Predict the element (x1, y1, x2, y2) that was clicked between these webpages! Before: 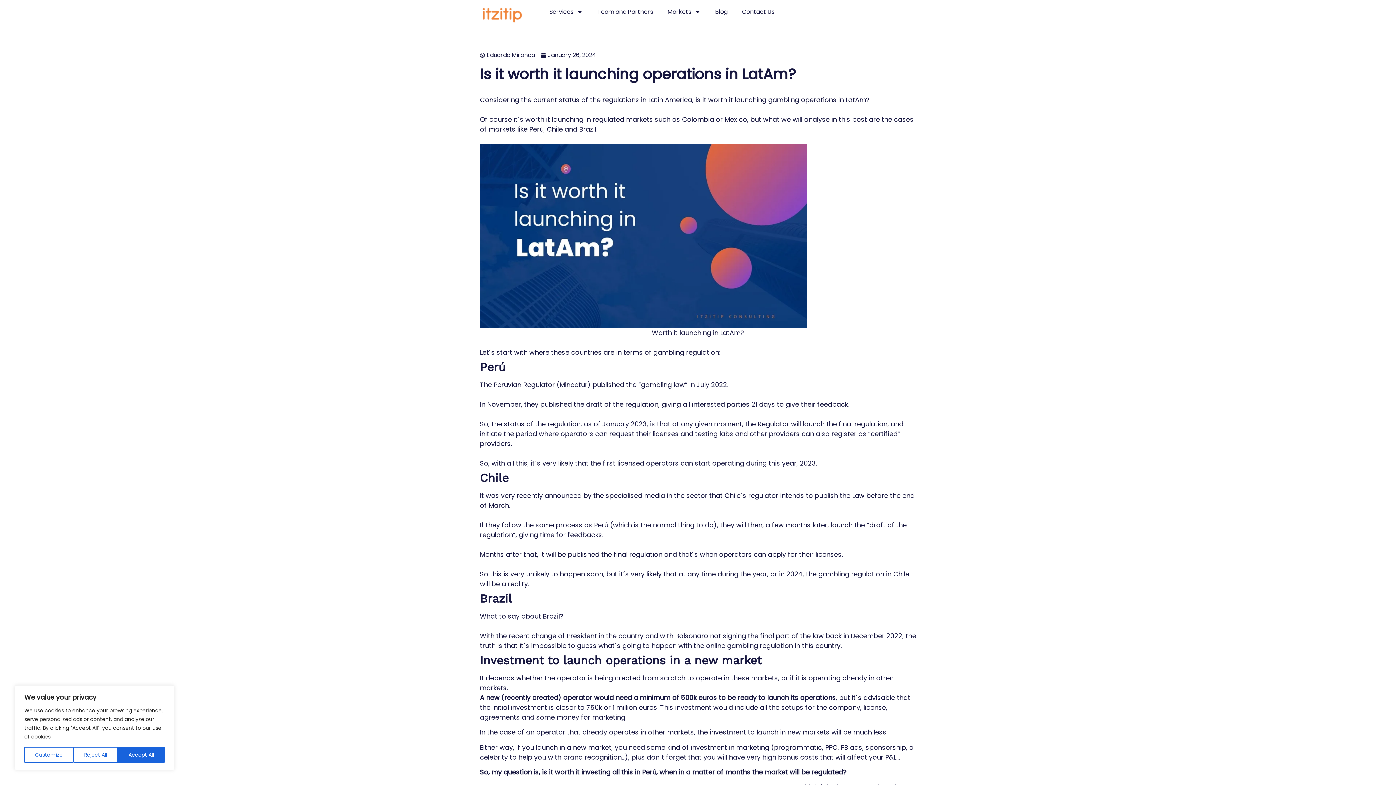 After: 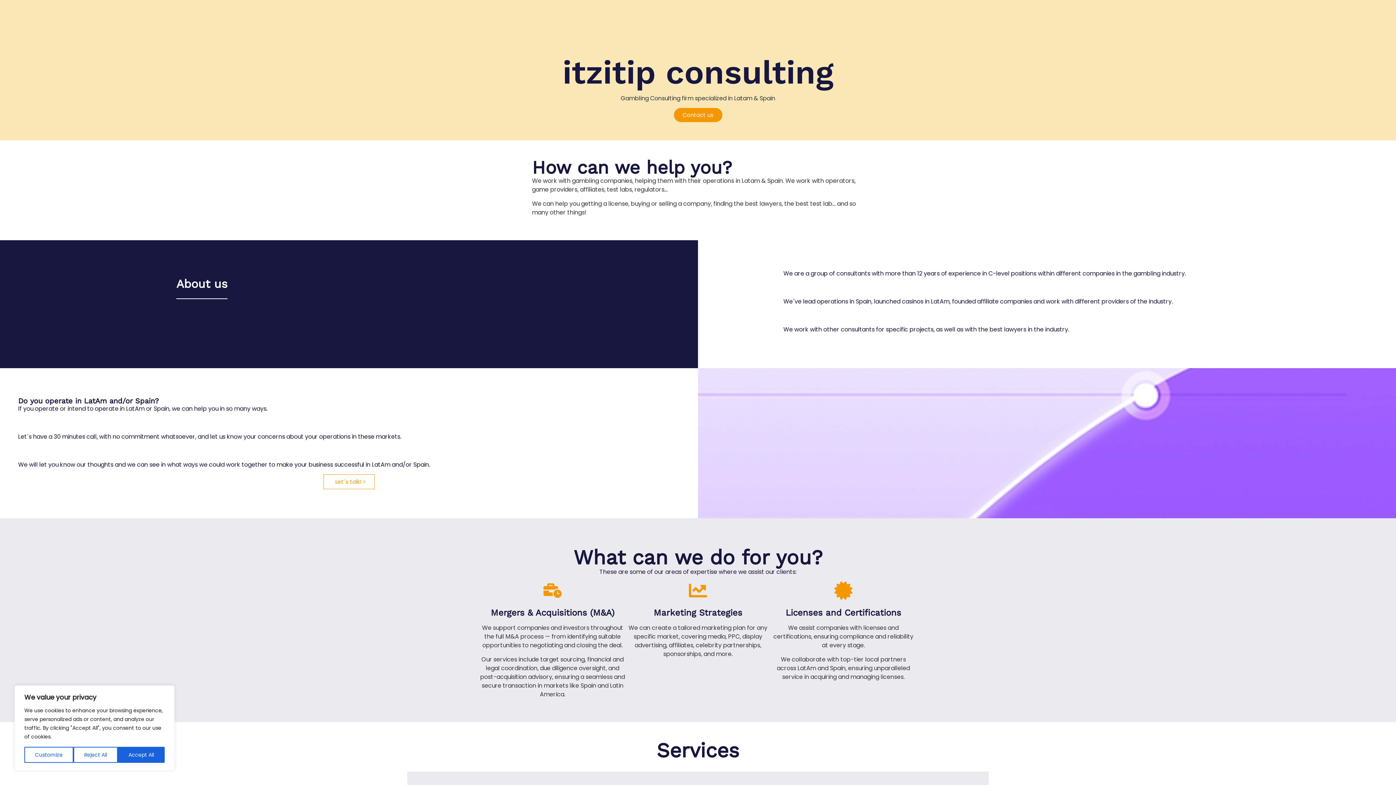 Action: bbox: (480, 3, 524, 25)